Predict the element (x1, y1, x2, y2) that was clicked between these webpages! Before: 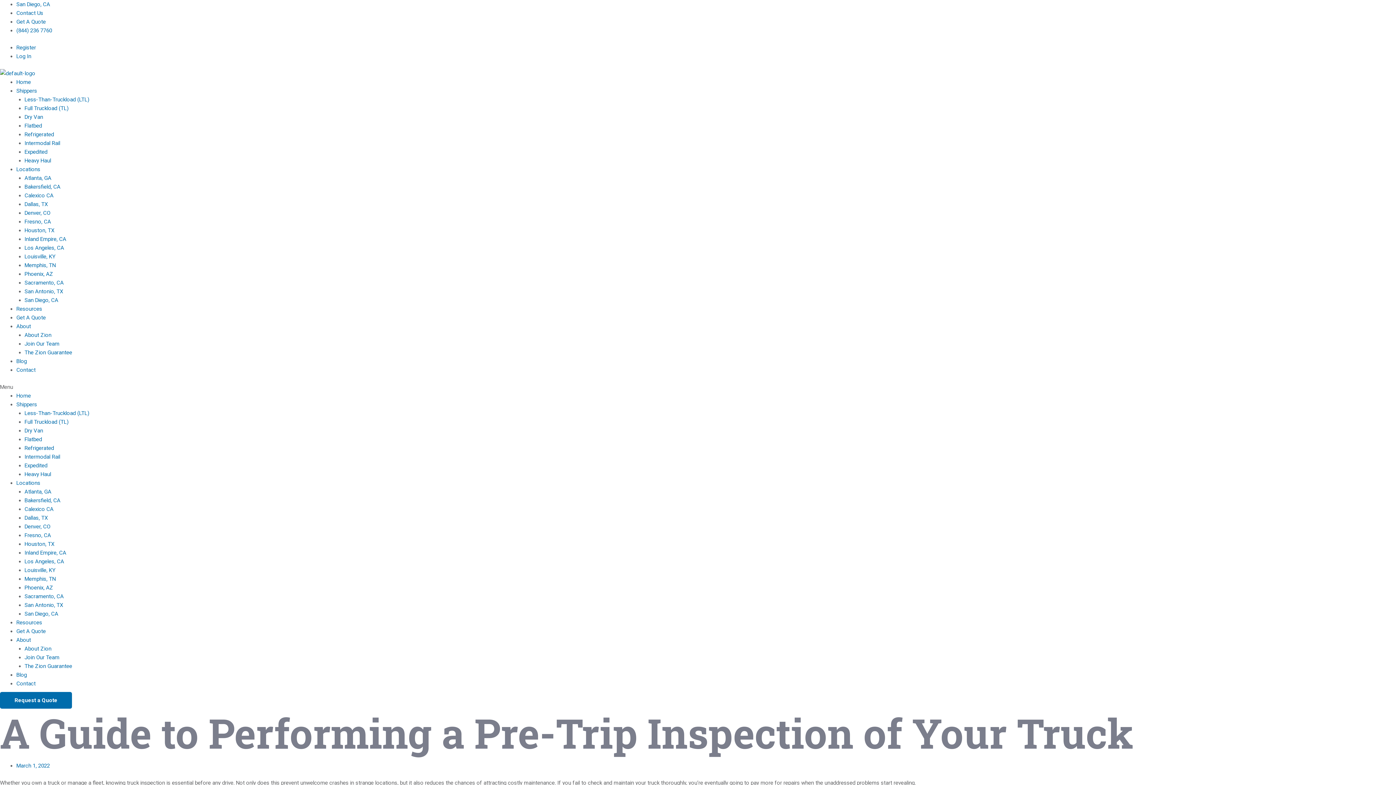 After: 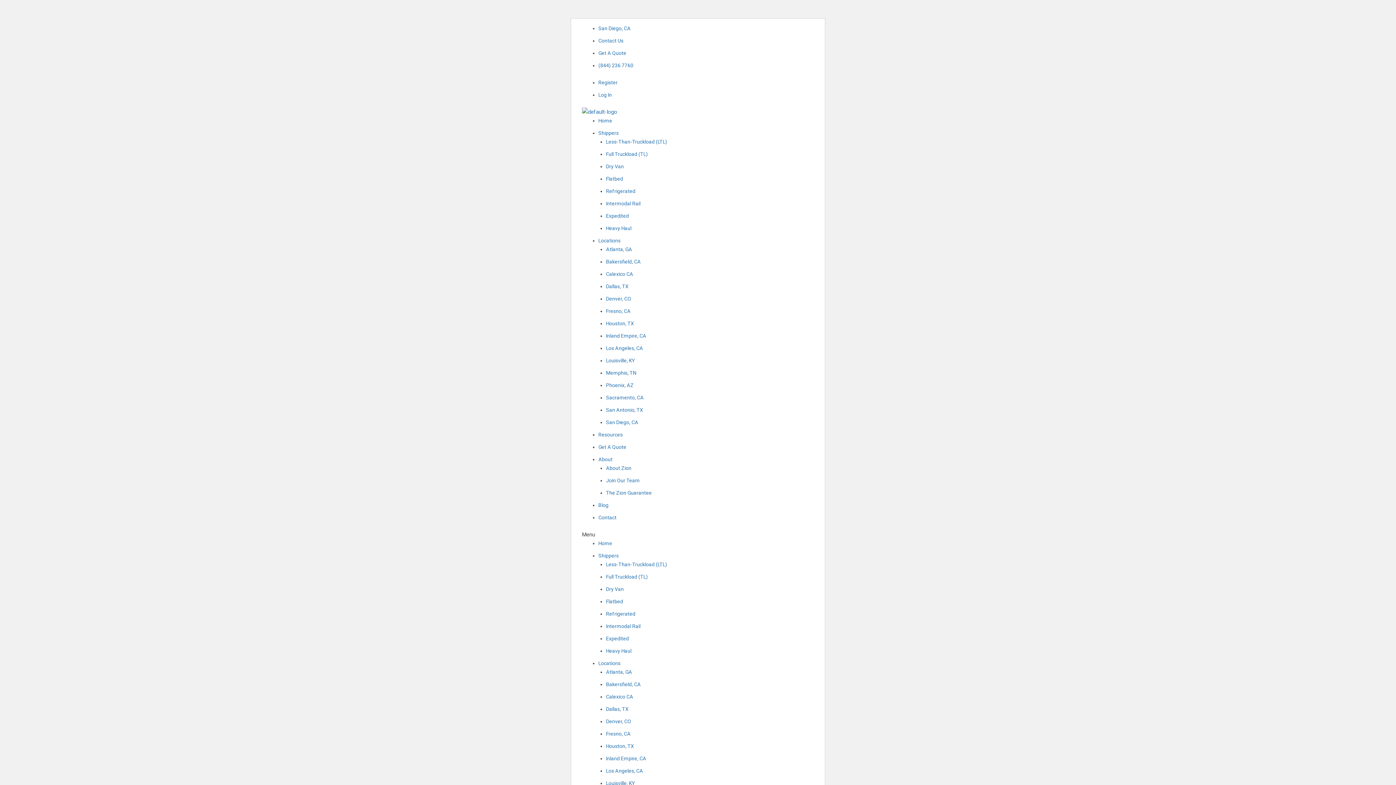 Action: bbox: (24, 663, 72, 669) label: The Zion Guarantee